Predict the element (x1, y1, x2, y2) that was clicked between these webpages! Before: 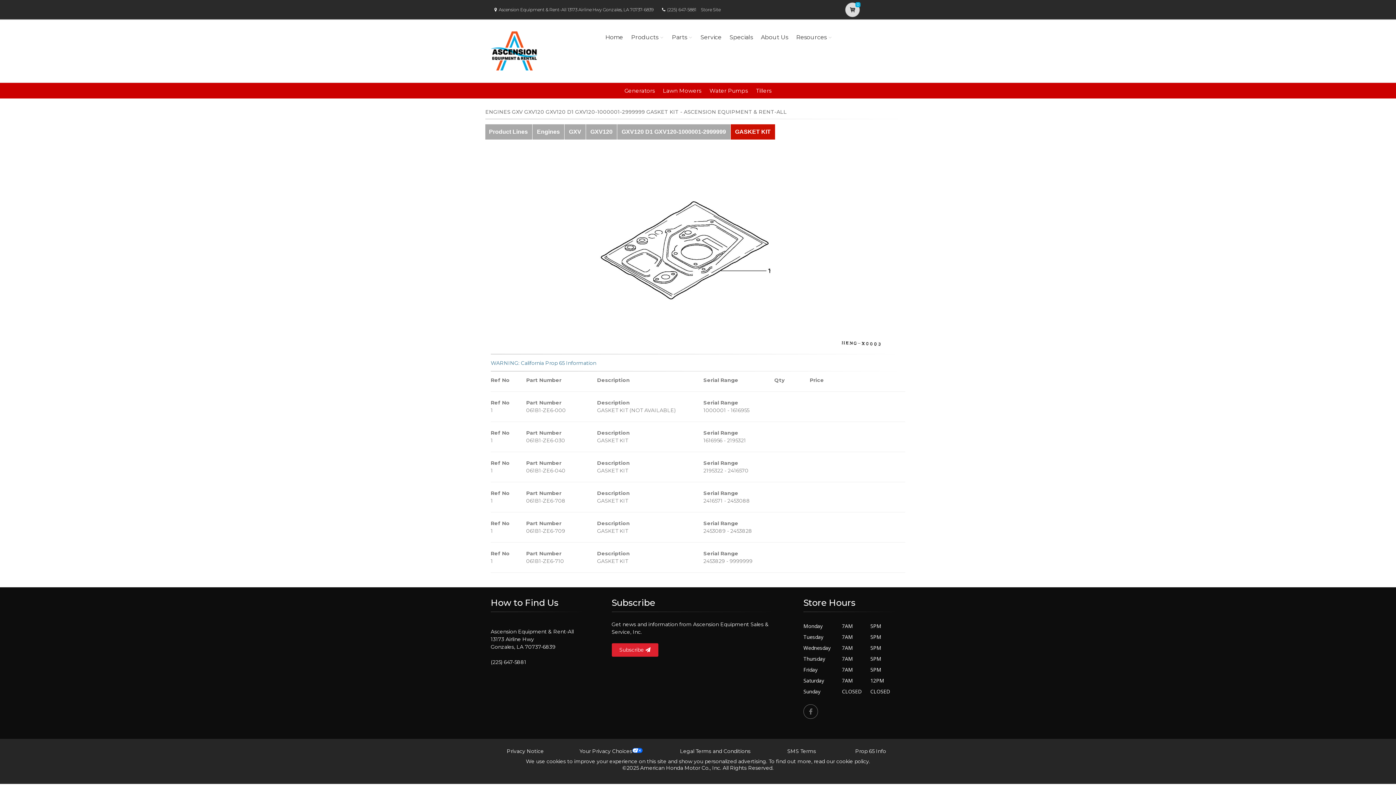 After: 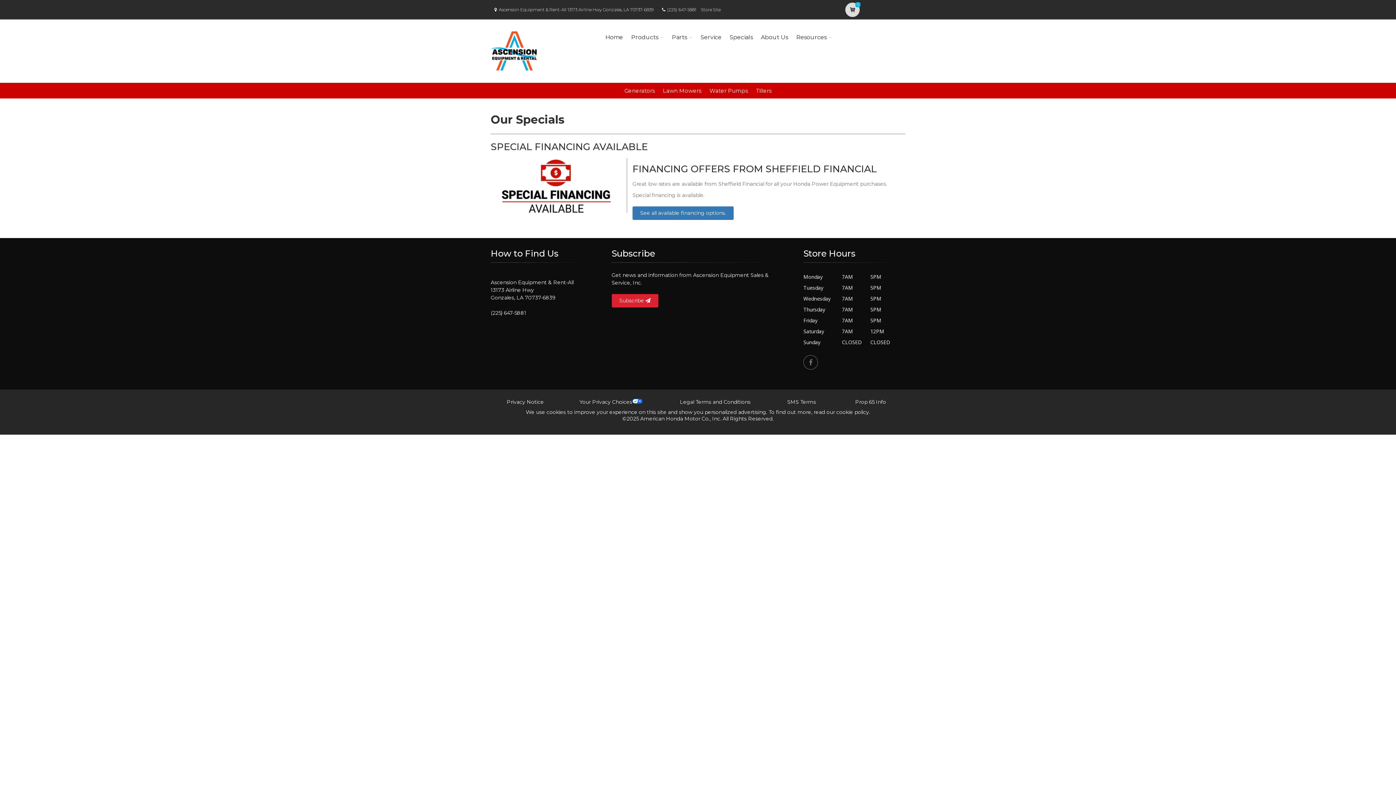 Action: label: Specials bbox: (727, 23, 755, 51)